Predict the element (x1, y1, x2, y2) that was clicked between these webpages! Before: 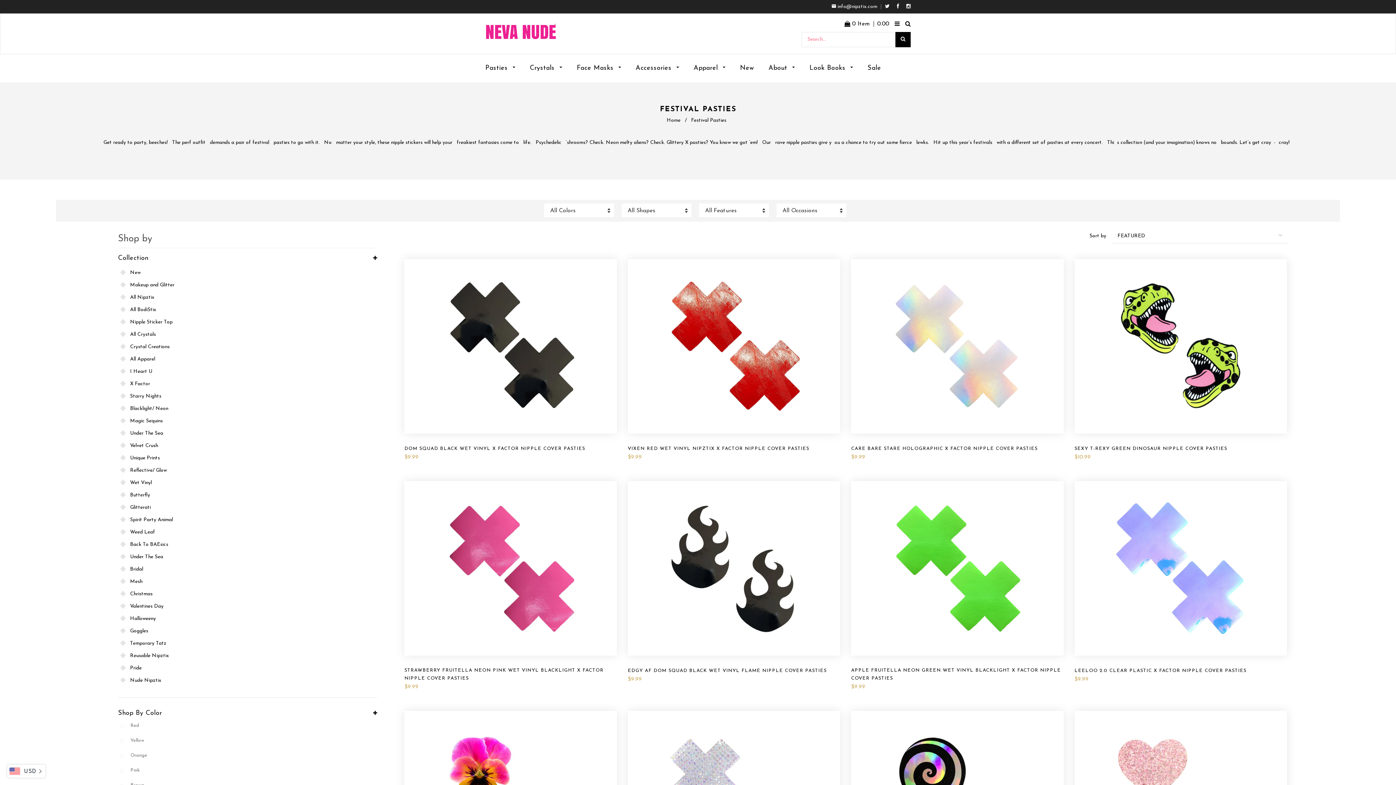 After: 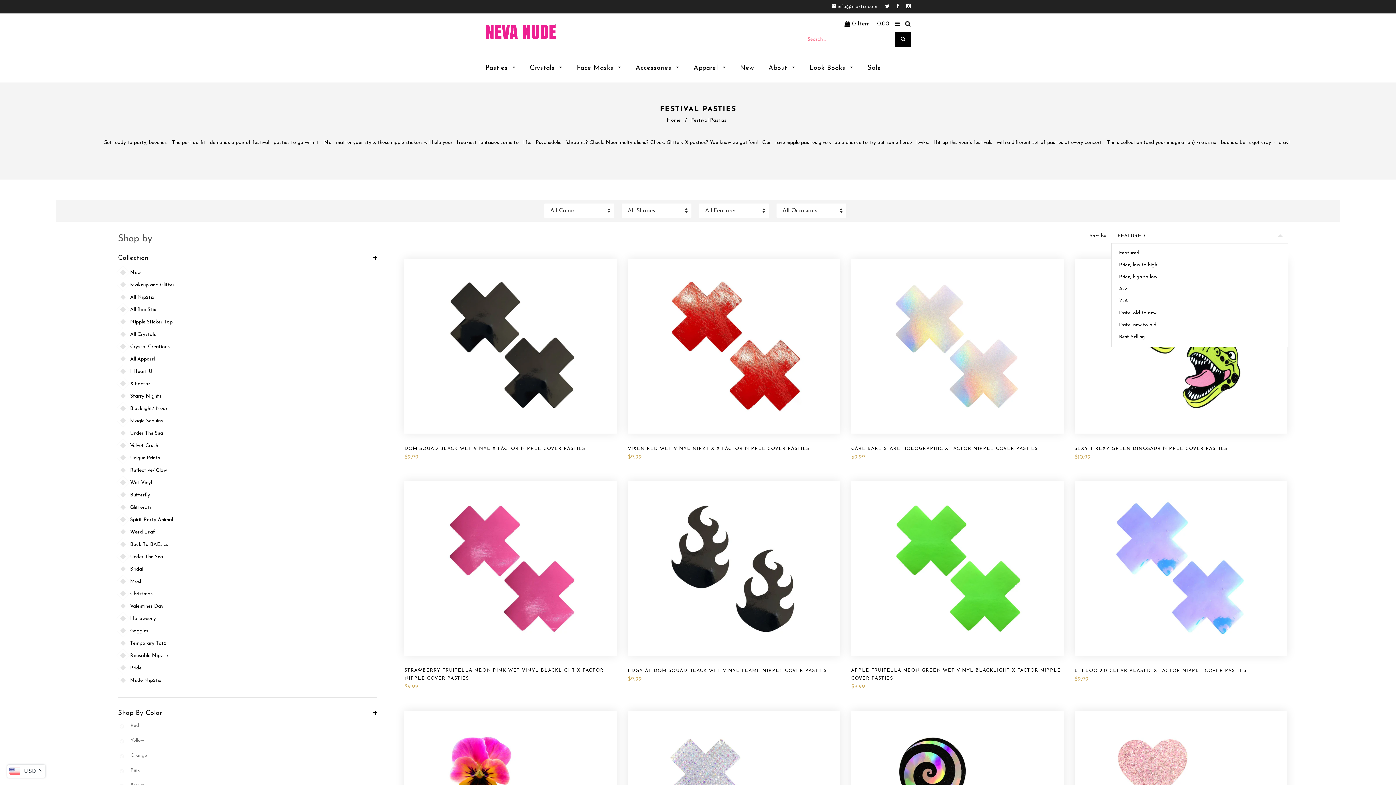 Action: label: FEATURED bbox: (1111, 229, 1288, 243)